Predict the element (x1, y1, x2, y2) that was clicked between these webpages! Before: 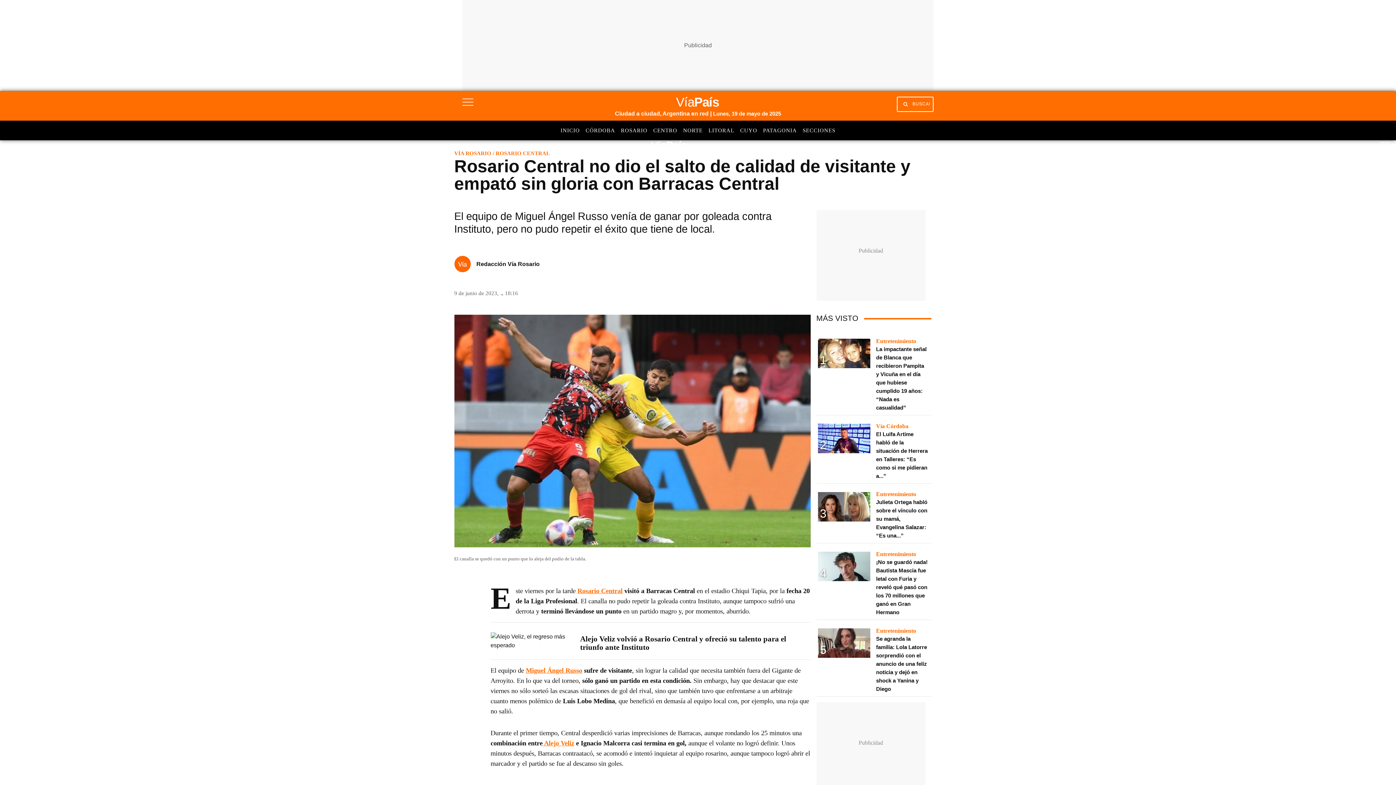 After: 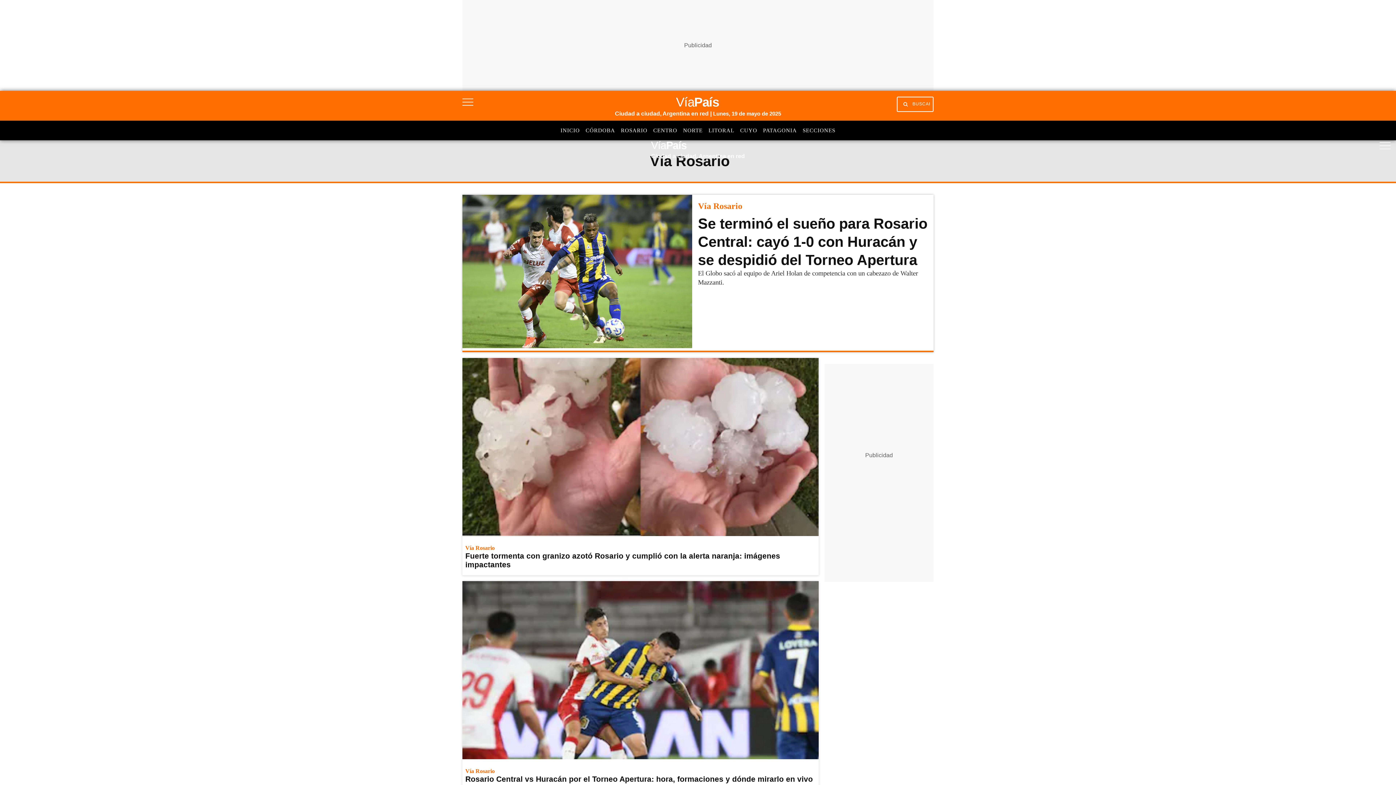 Action: bbox: (454, 150, 492, 156) label: VÍA ROSARIO 